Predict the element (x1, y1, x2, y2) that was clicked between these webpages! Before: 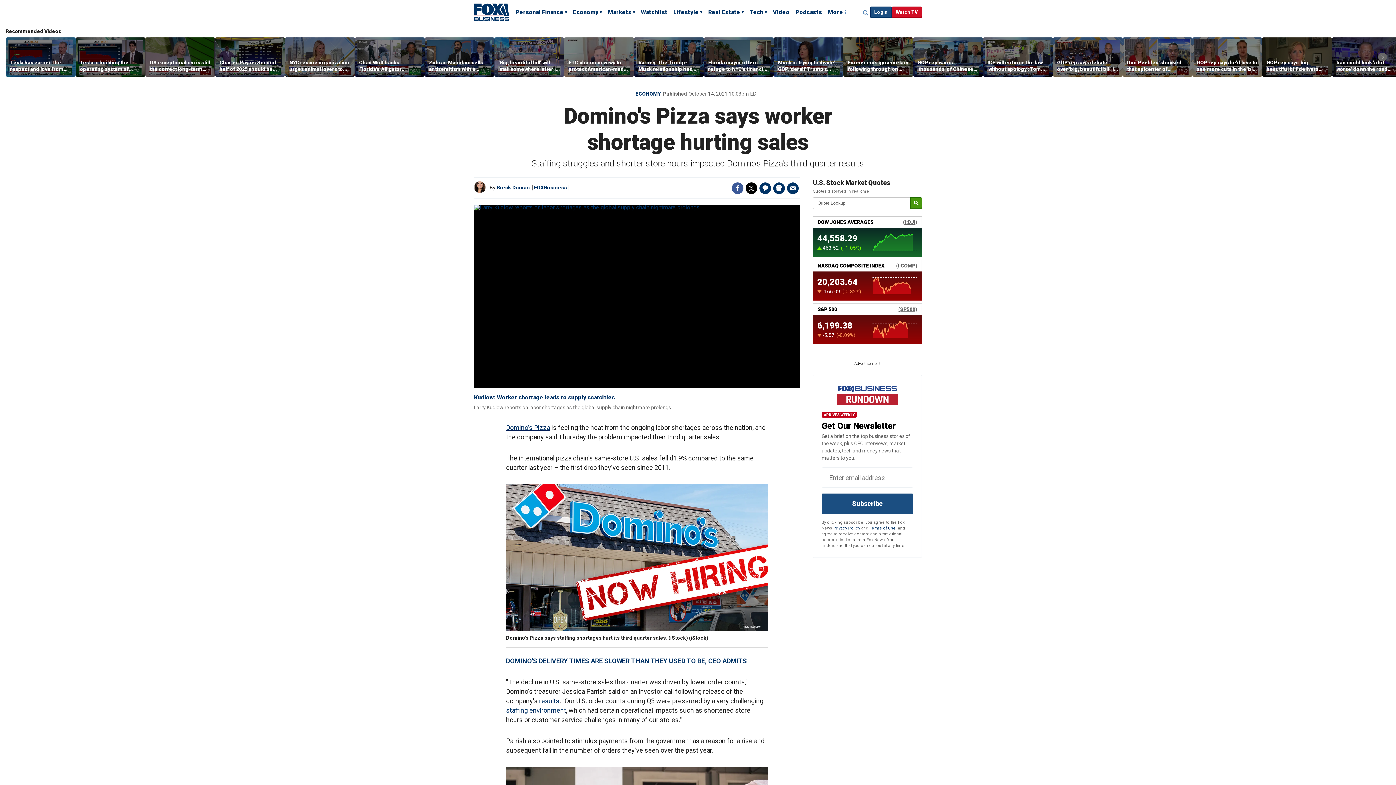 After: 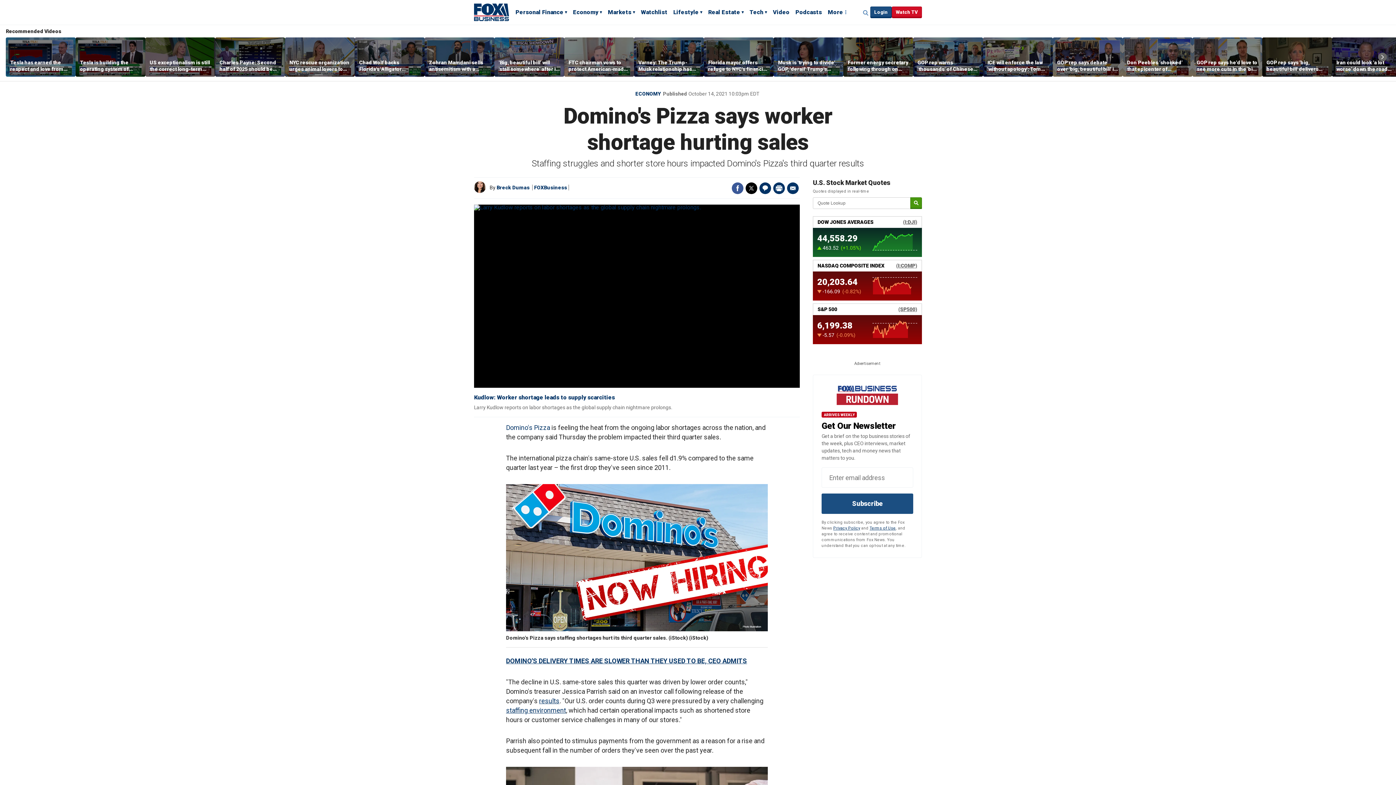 Action: bbox: (506, 424, 550, 431) label: Domino's Pizza